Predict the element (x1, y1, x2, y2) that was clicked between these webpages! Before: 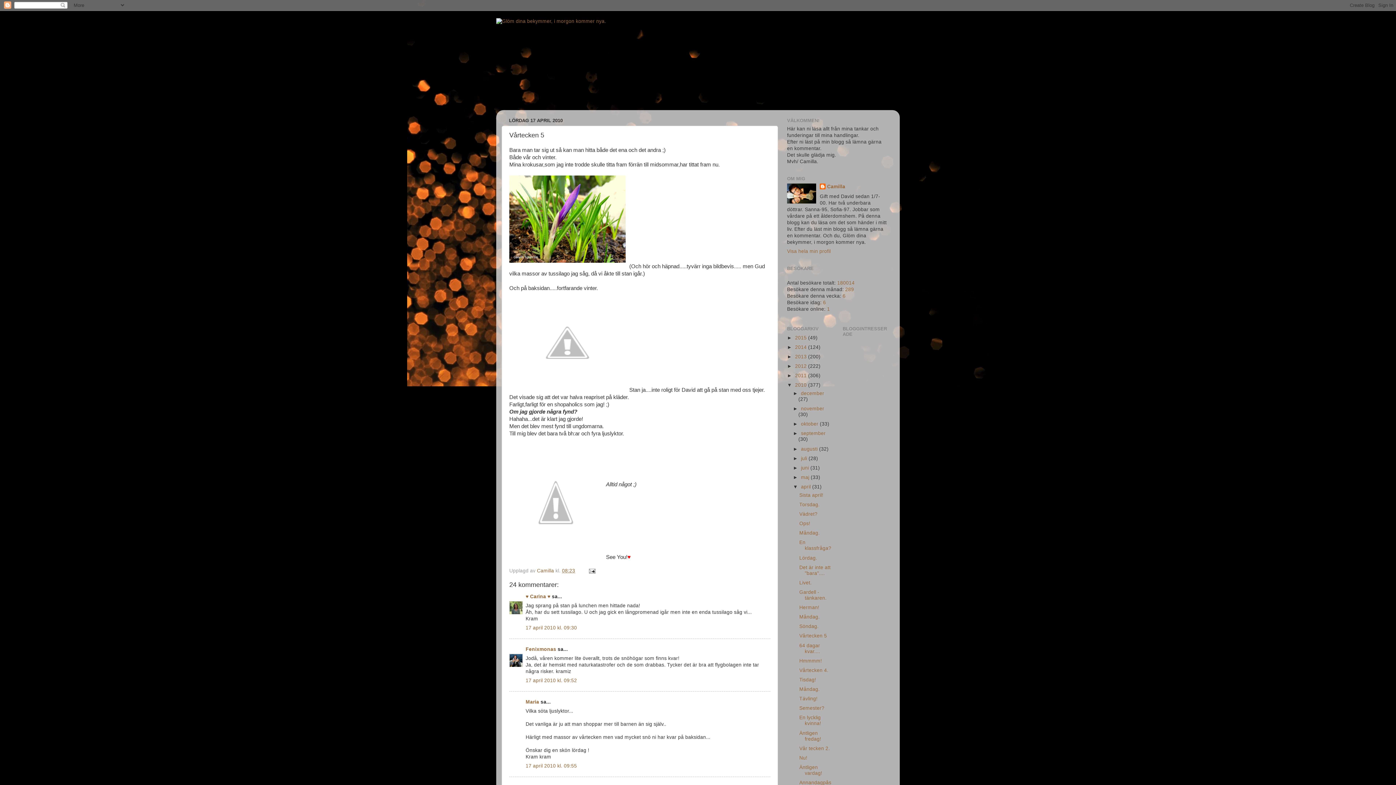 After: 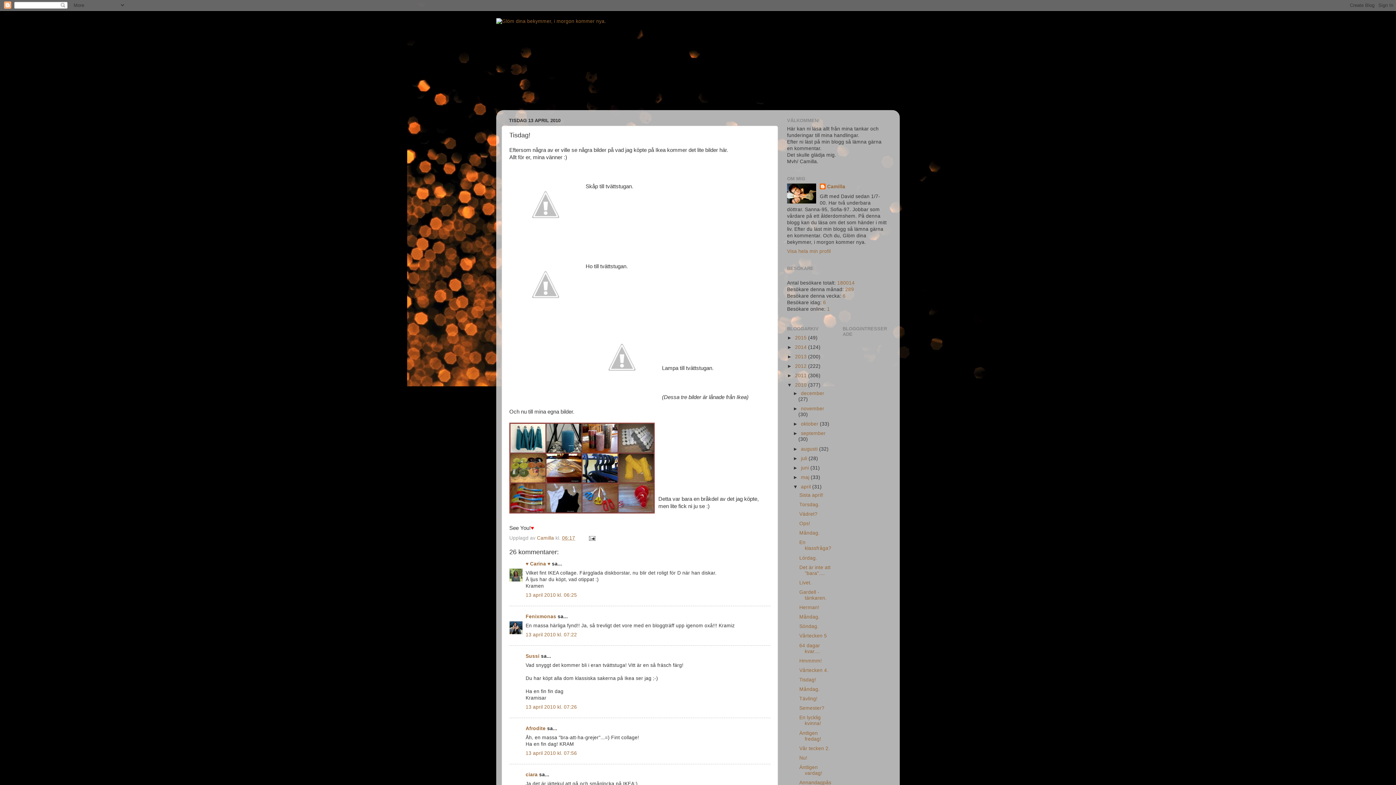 Action: bbox: (799, 677, 816, 682) label: Tisdag!